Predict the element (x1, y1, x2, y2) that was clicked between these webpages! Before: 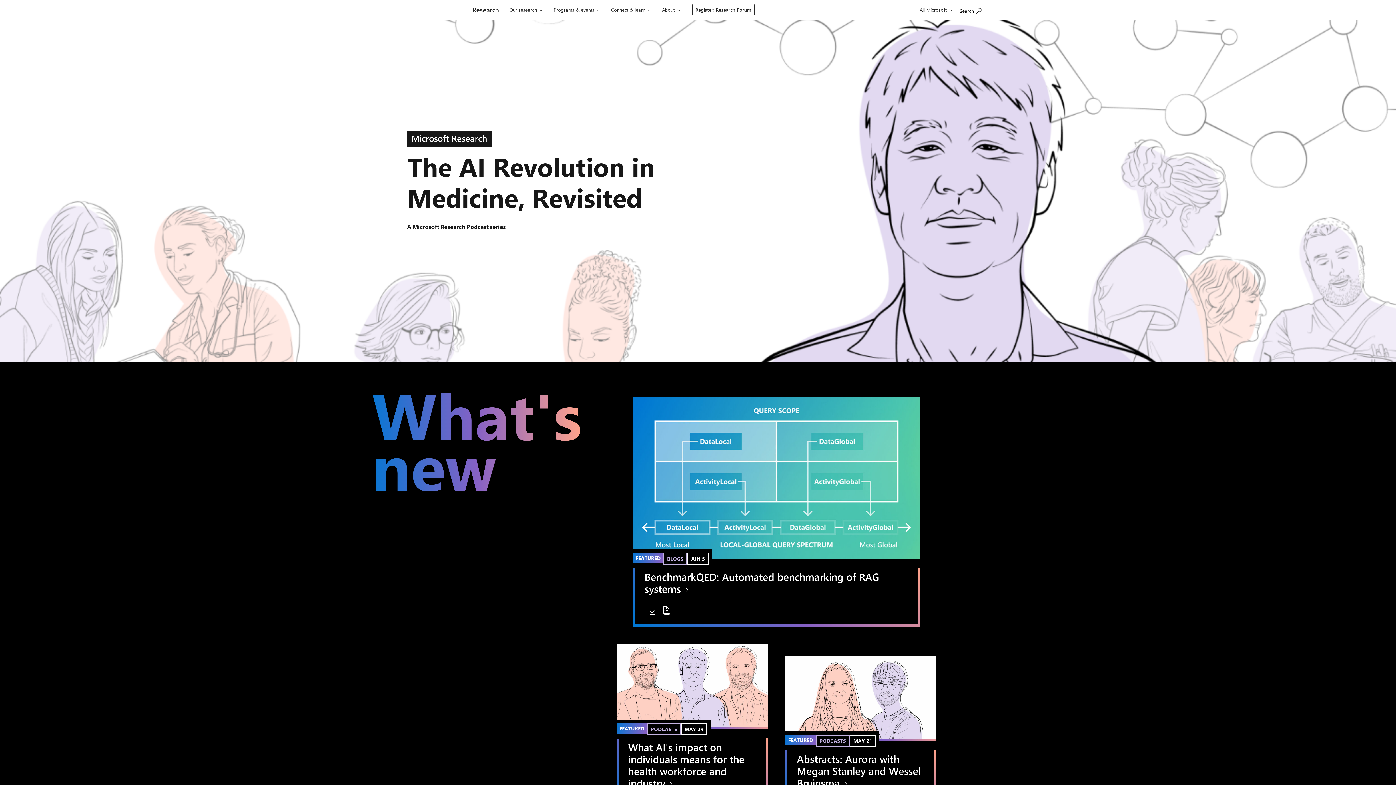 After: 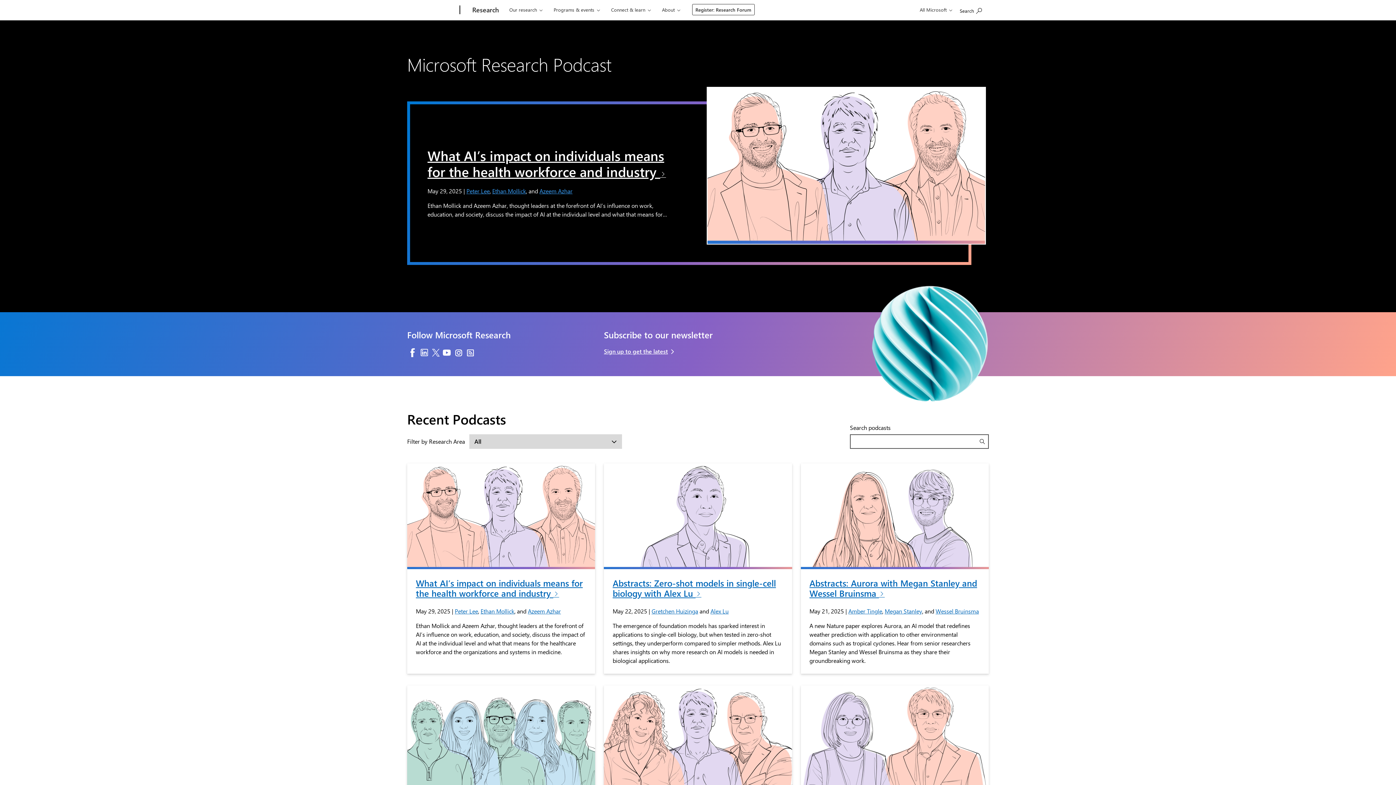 Action: bbox: (816, 735, 849, 747) label: PODCASTS